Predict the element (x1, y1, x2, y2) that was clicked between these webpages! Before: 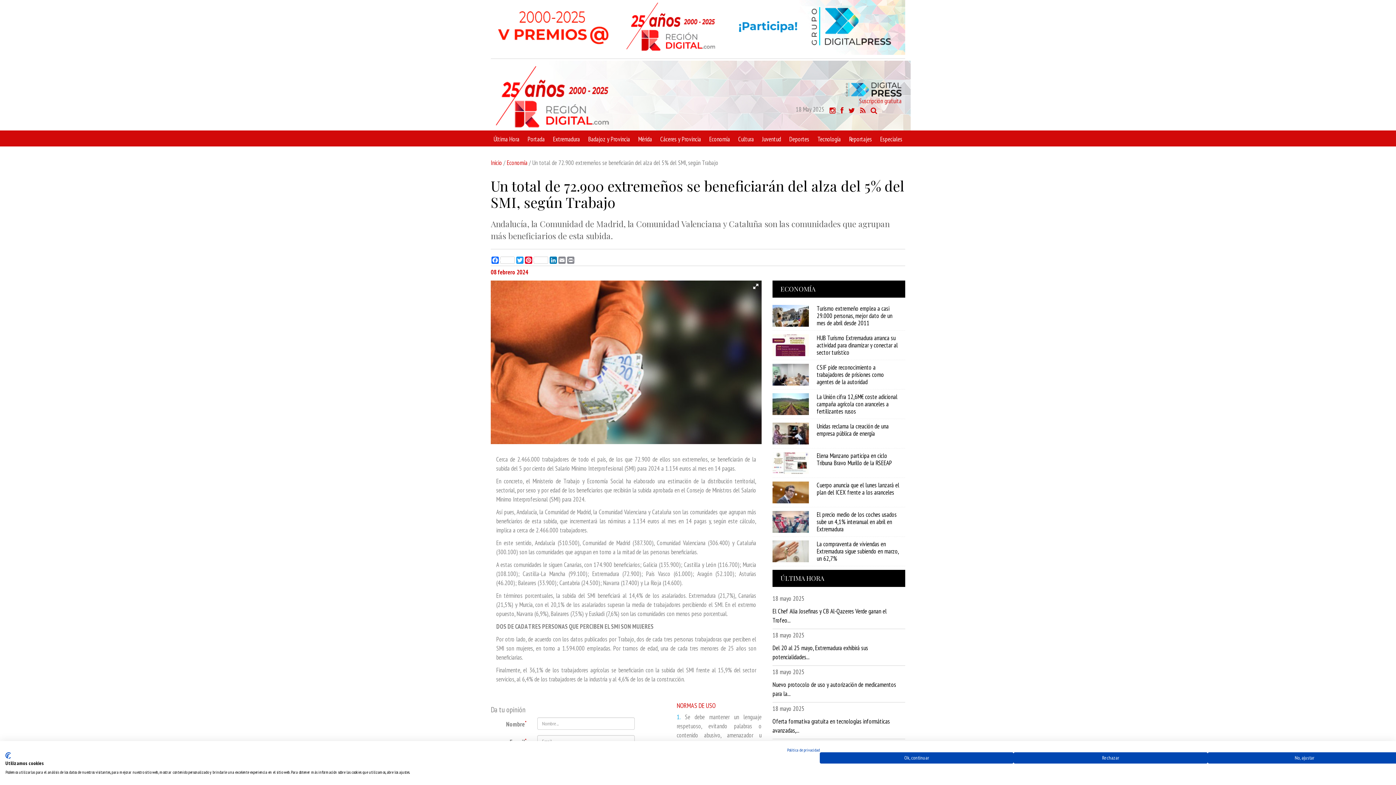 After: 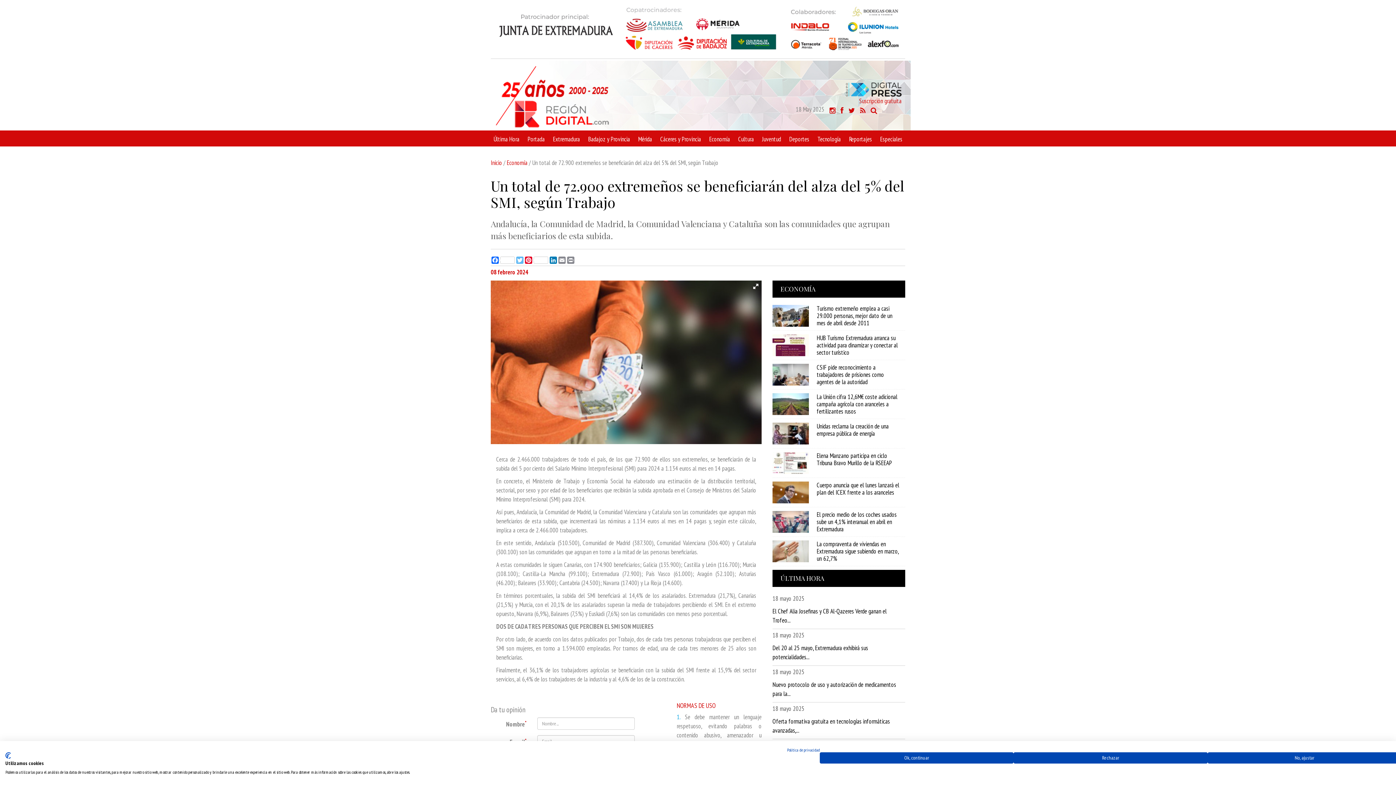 Action: bbox: (515, 256, 524, 264) label: Twitter